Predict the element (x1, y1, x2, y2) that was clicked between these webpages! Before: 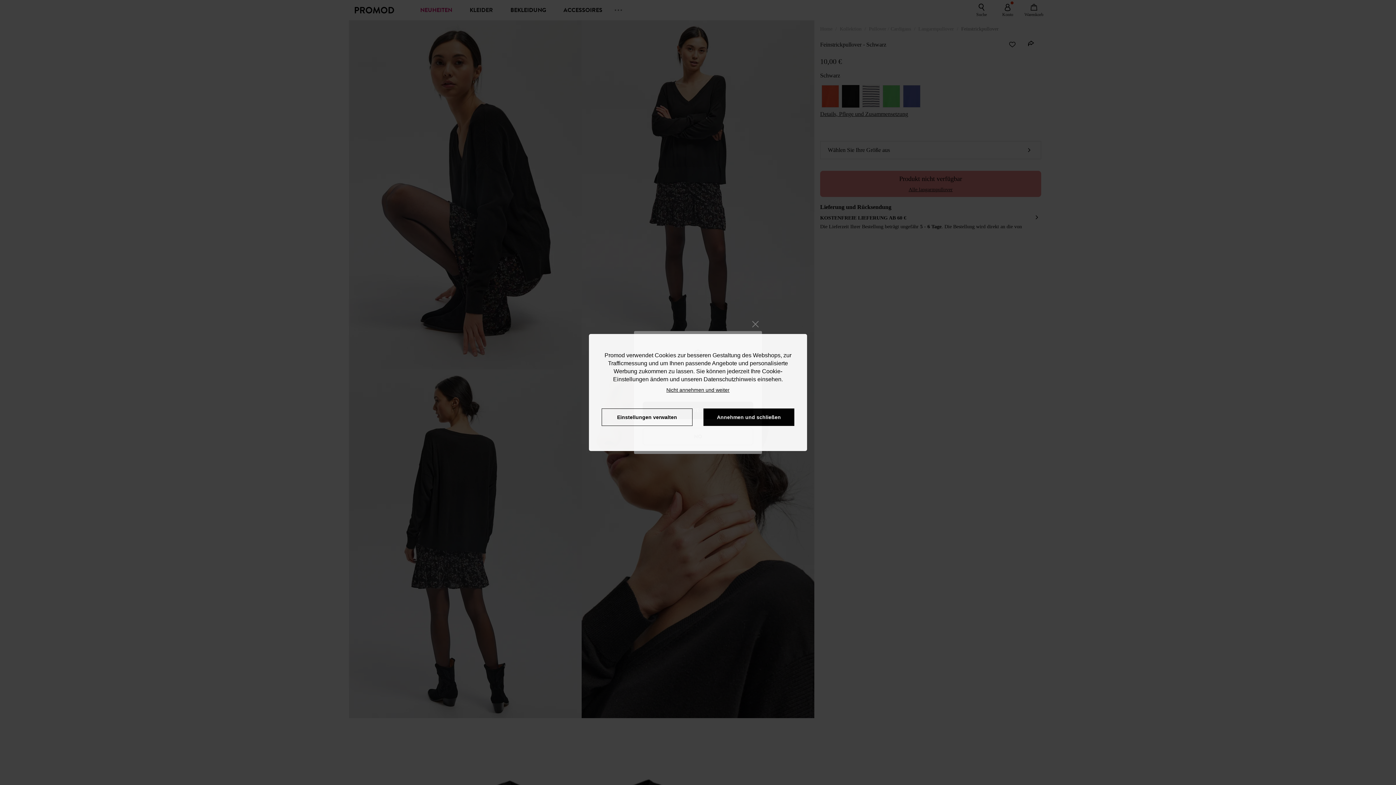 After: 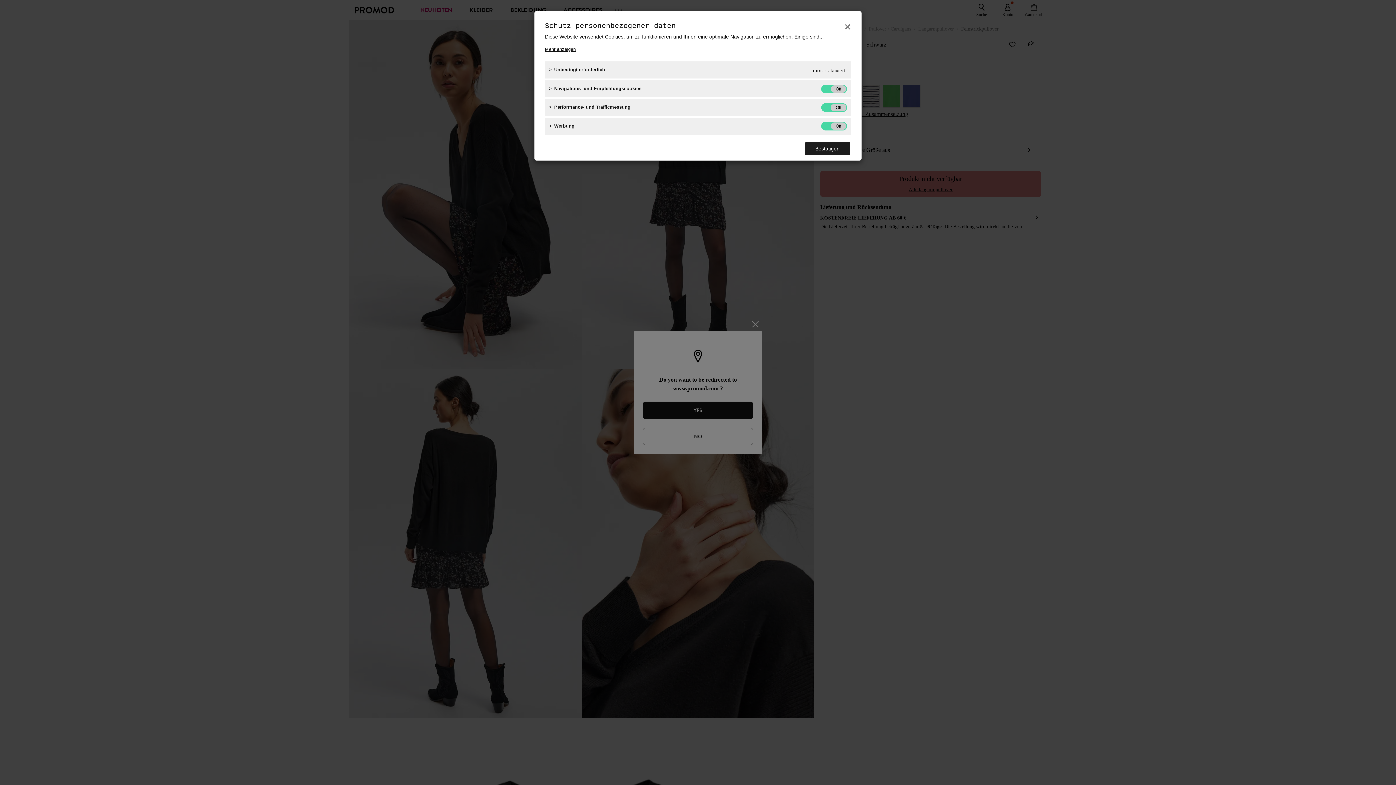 Action: label: Einstellungen verwalten bbox: (601, 408, 692, 426)